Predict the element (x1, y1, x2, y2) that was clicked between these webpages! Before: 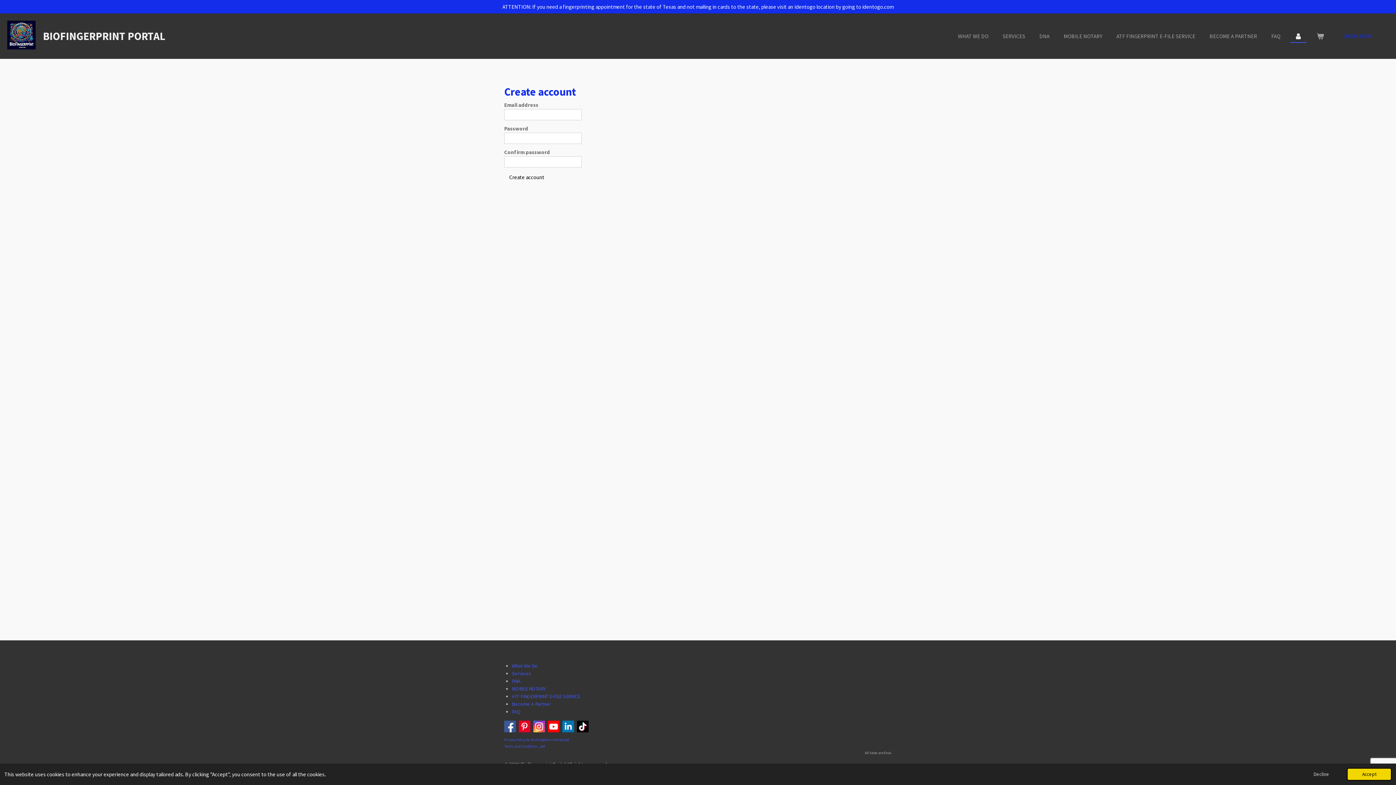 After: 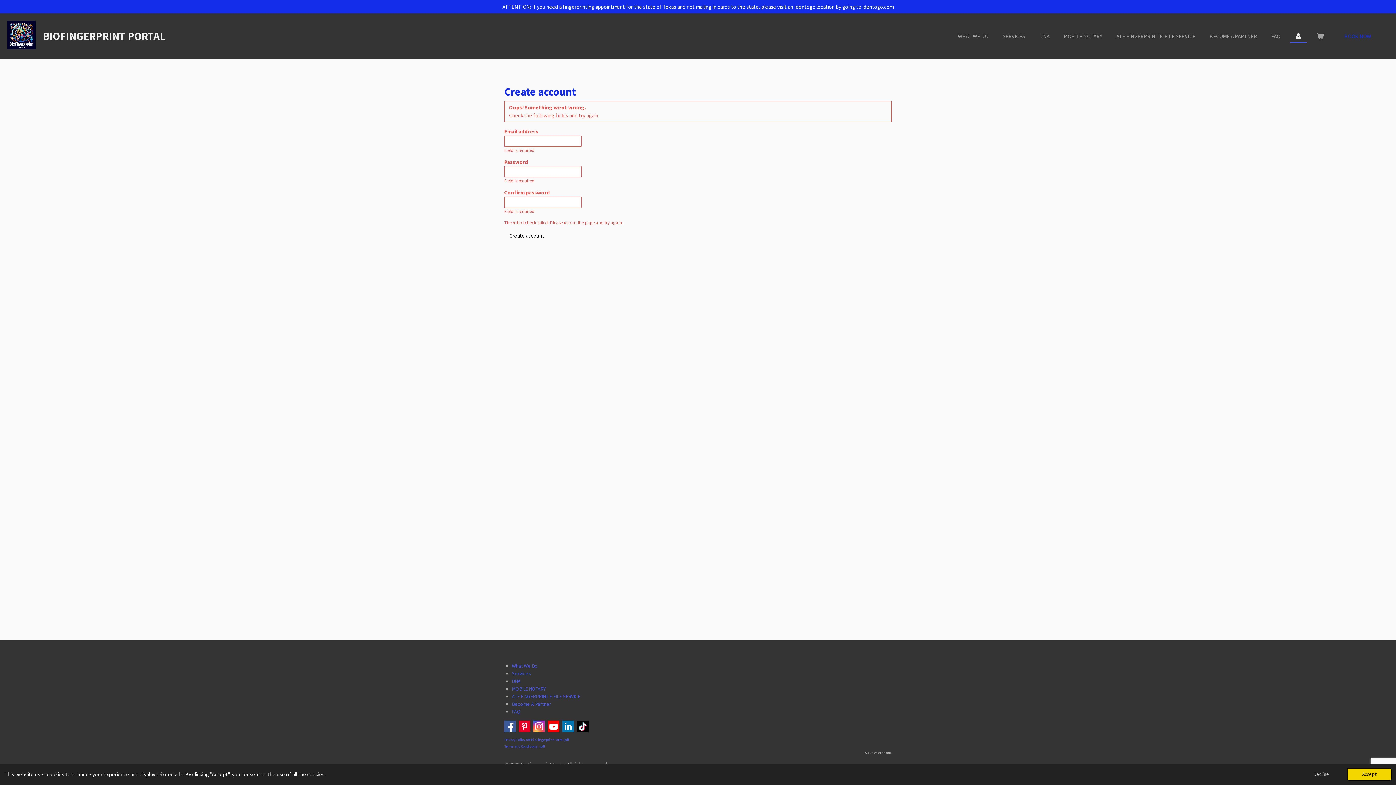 Action: label: Create account bbox: (504, 171, 549, 183)